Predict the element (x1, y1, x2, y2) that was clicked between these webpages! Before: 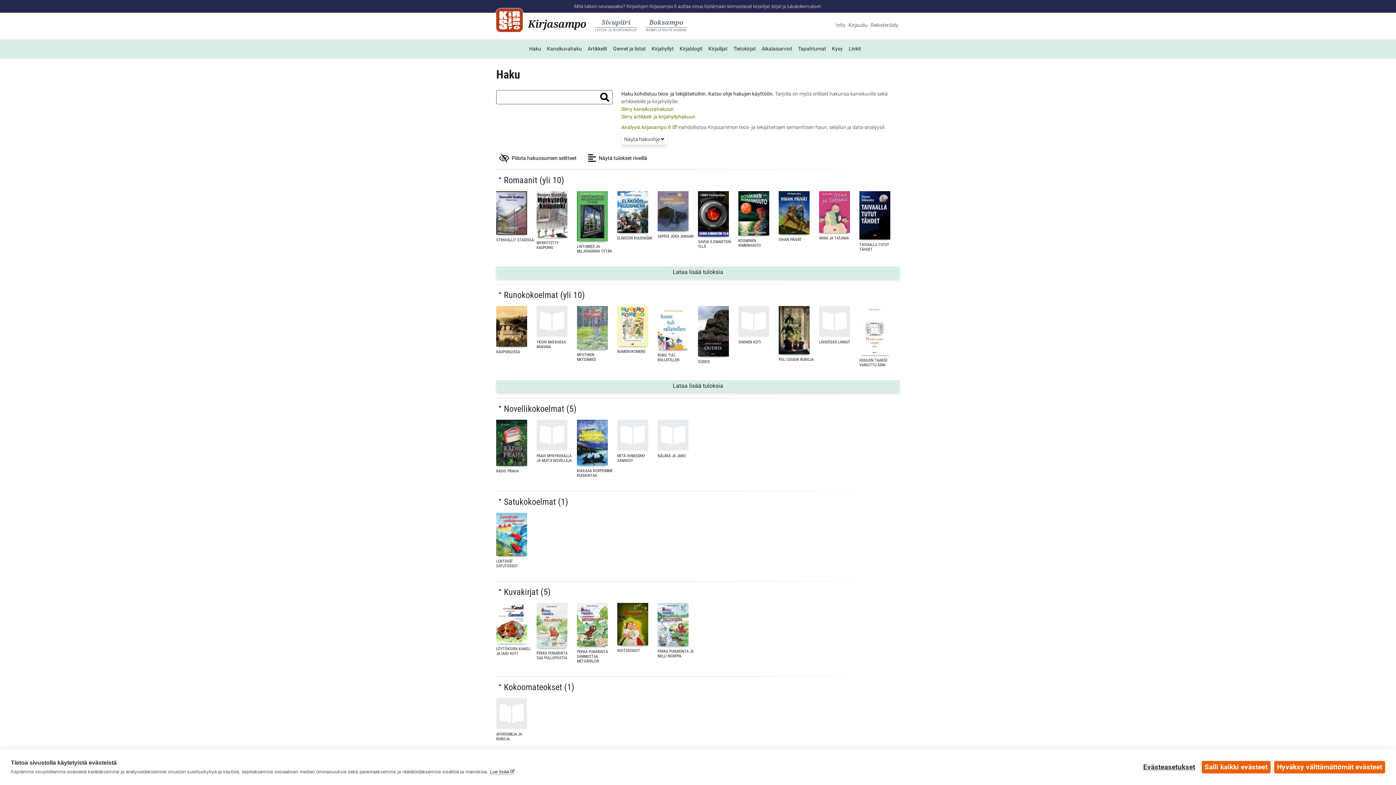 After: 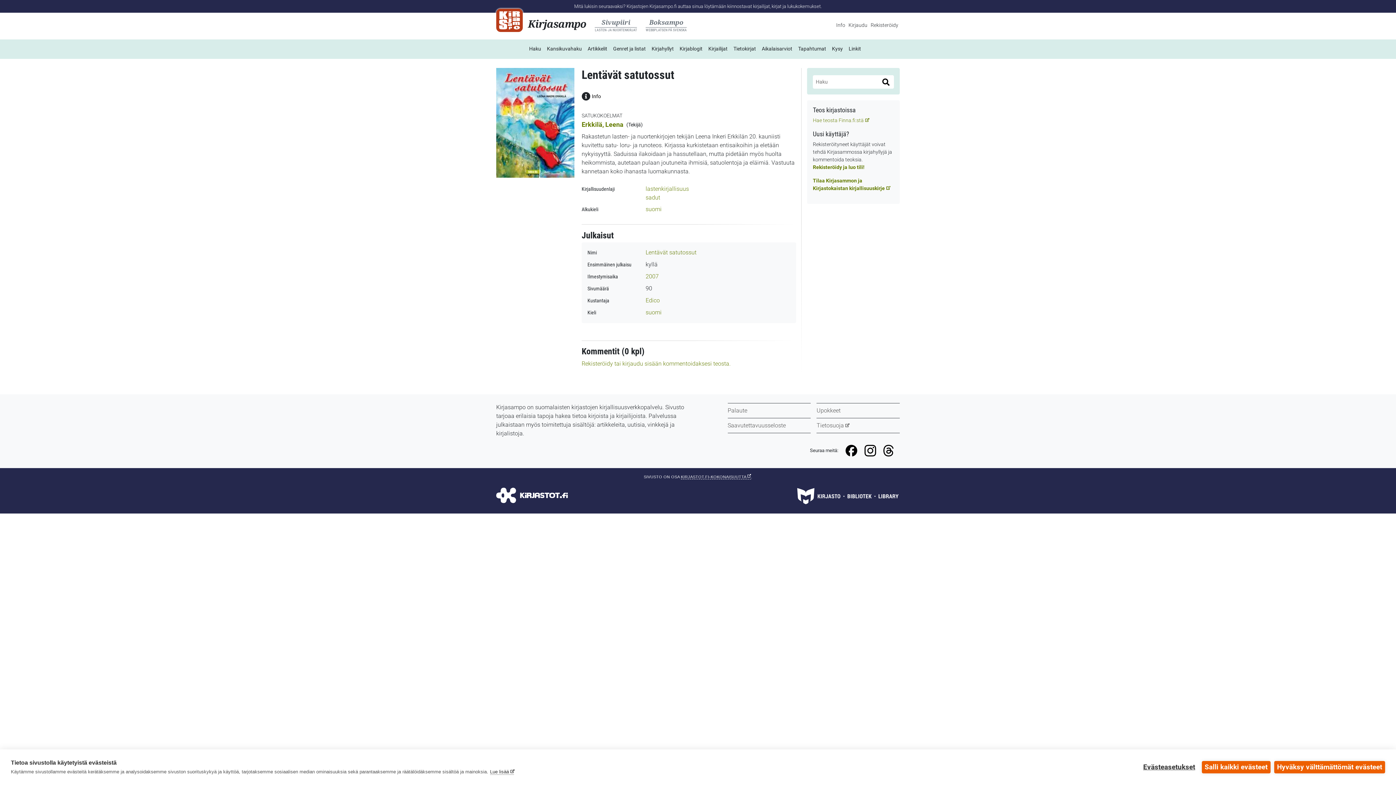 Action: bbox: (496, 533, 527, 538)